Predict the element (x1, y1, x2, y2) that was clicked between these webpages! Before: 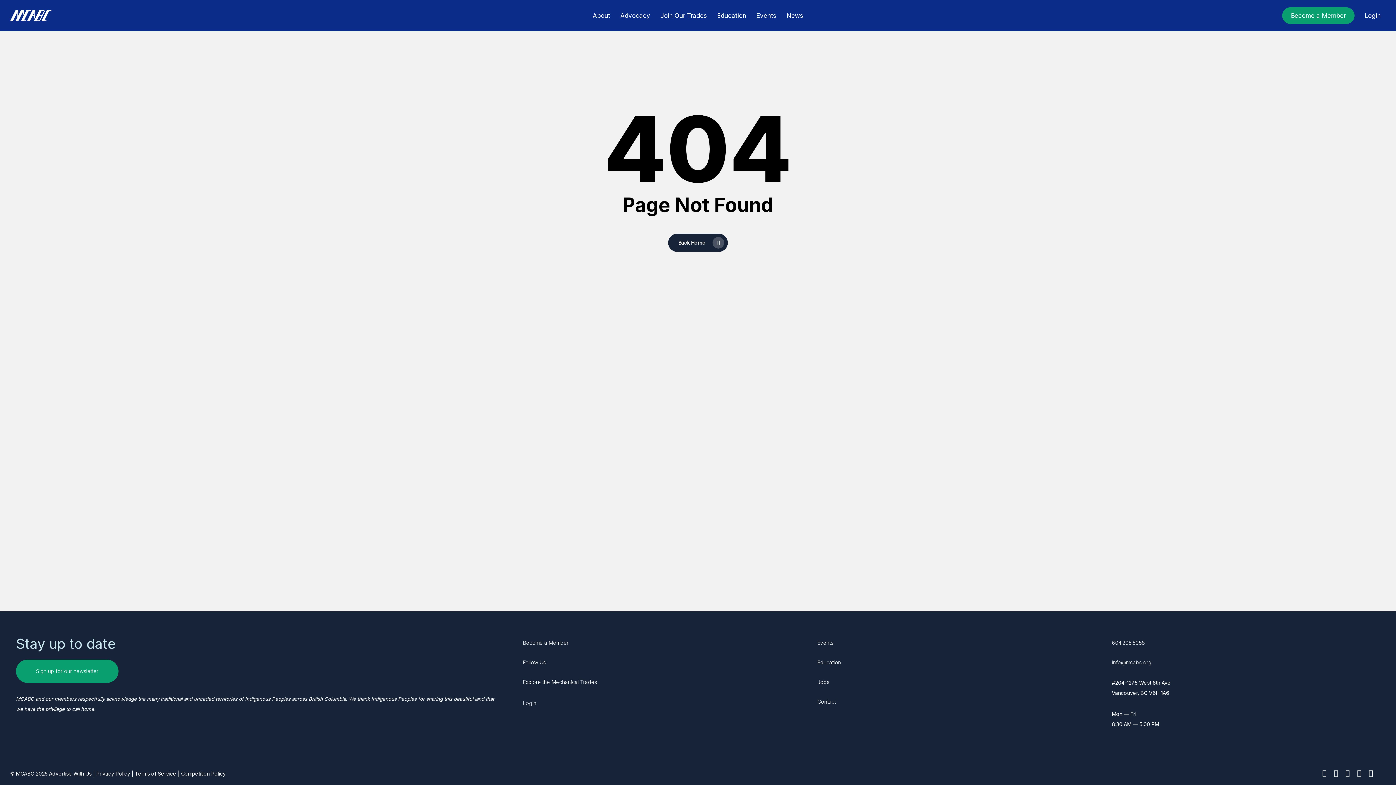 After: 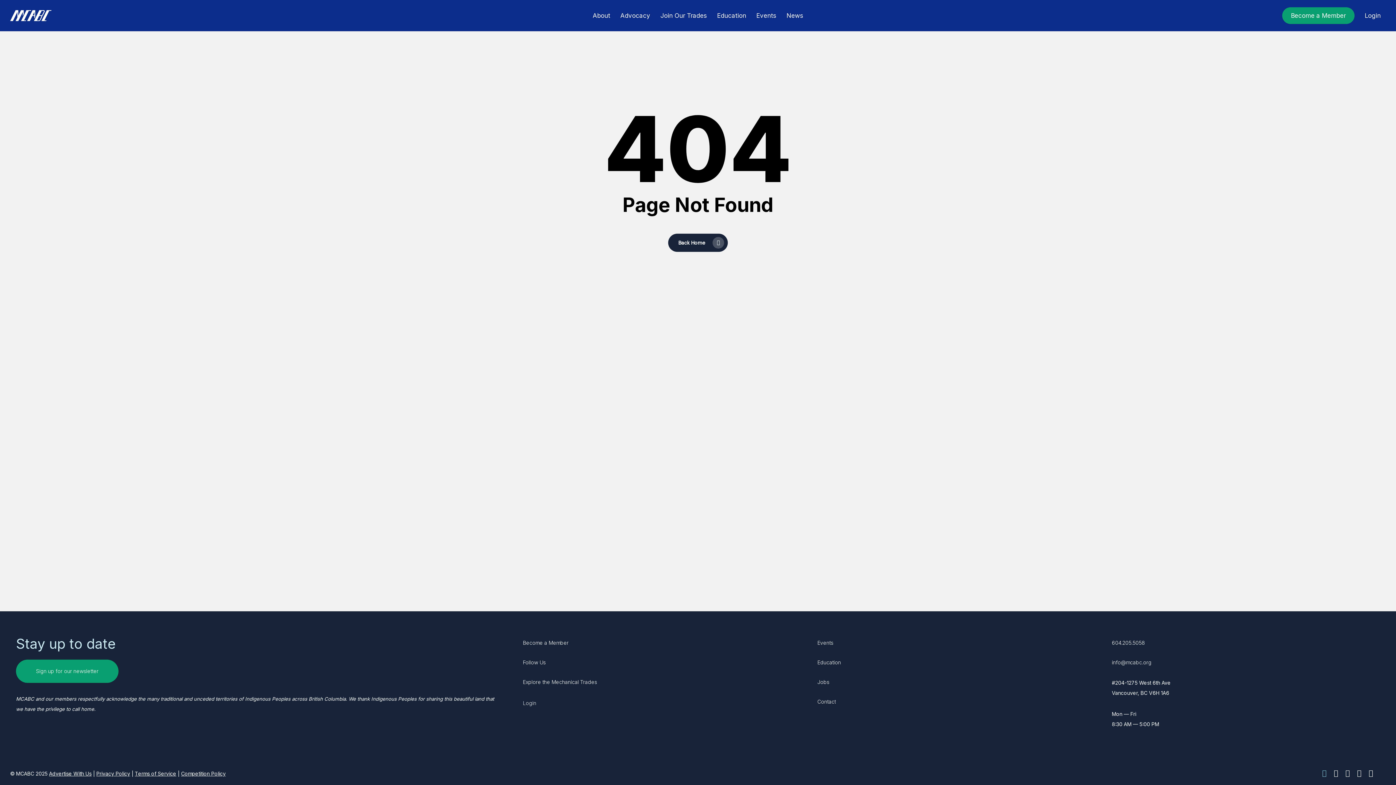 Action: label: x-twitter bbox: (1322, 769, 1326, 777)